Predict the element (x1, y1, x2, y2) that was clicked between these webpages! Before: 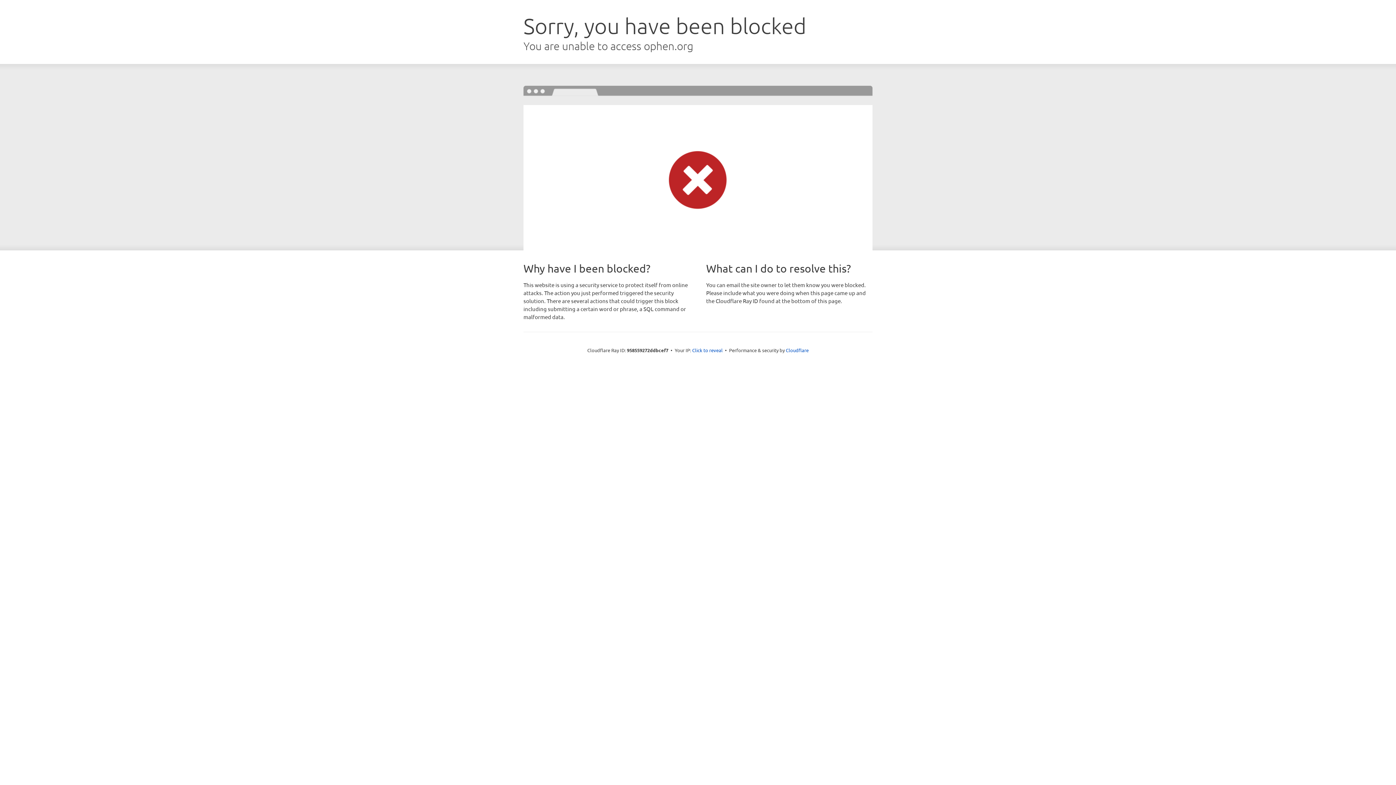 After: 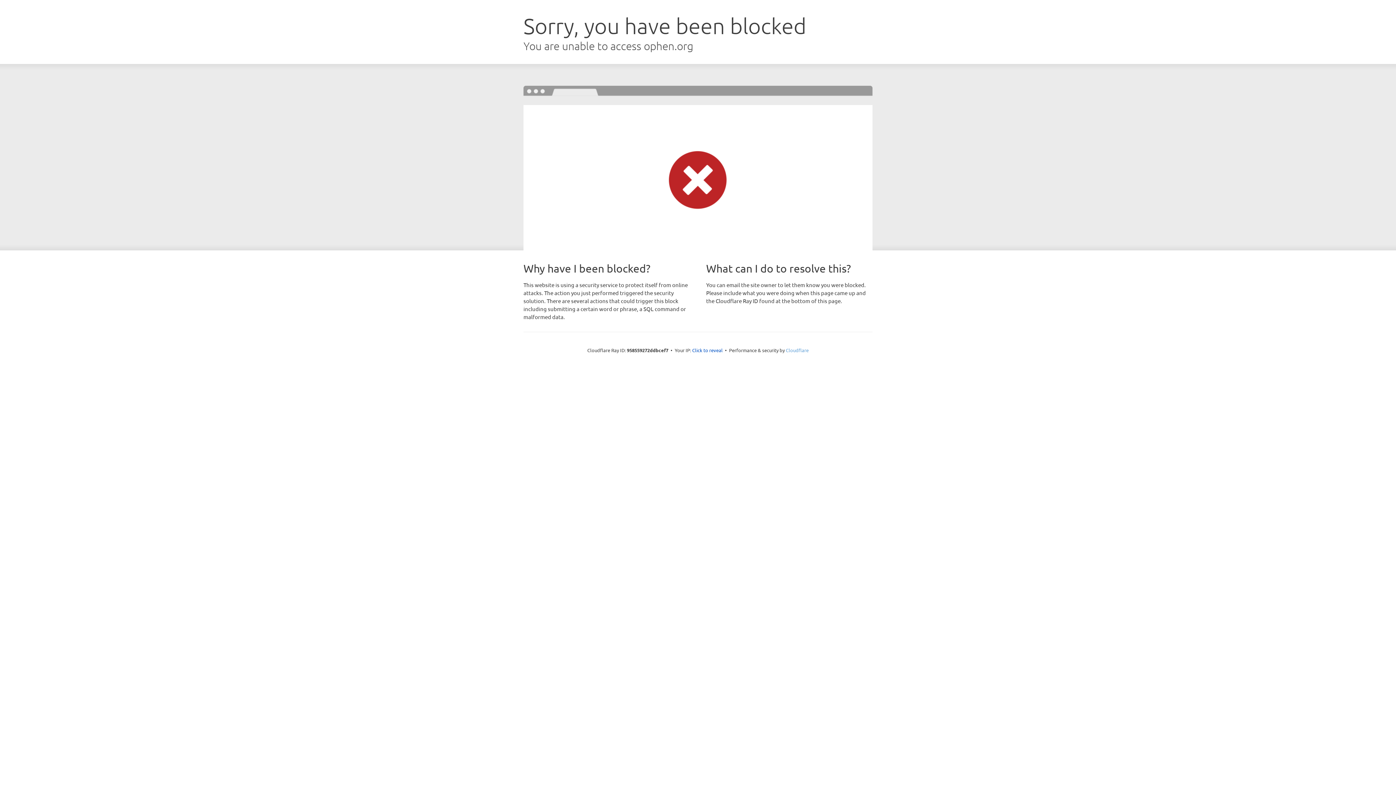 Action: label: Cloudflare bbox: (786, 347, 808, 353)